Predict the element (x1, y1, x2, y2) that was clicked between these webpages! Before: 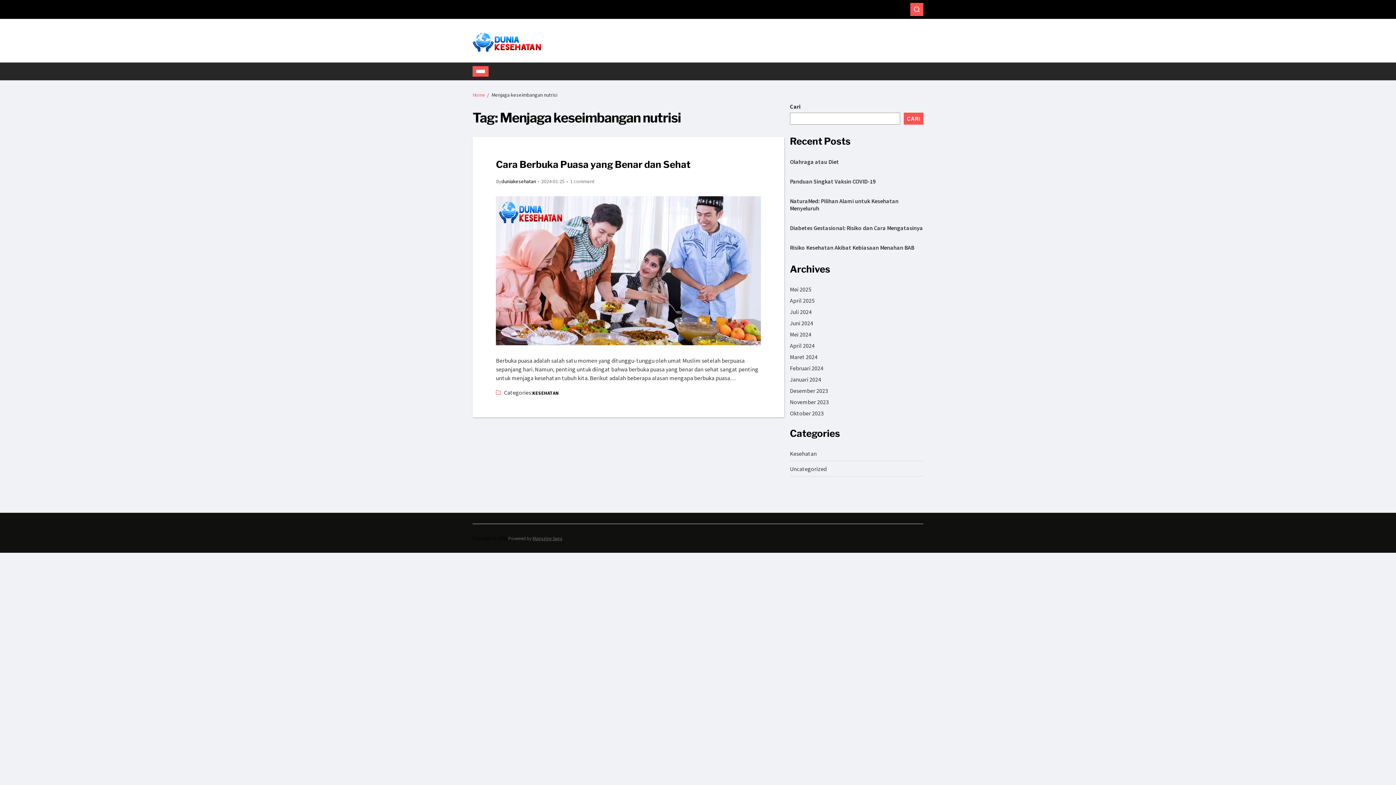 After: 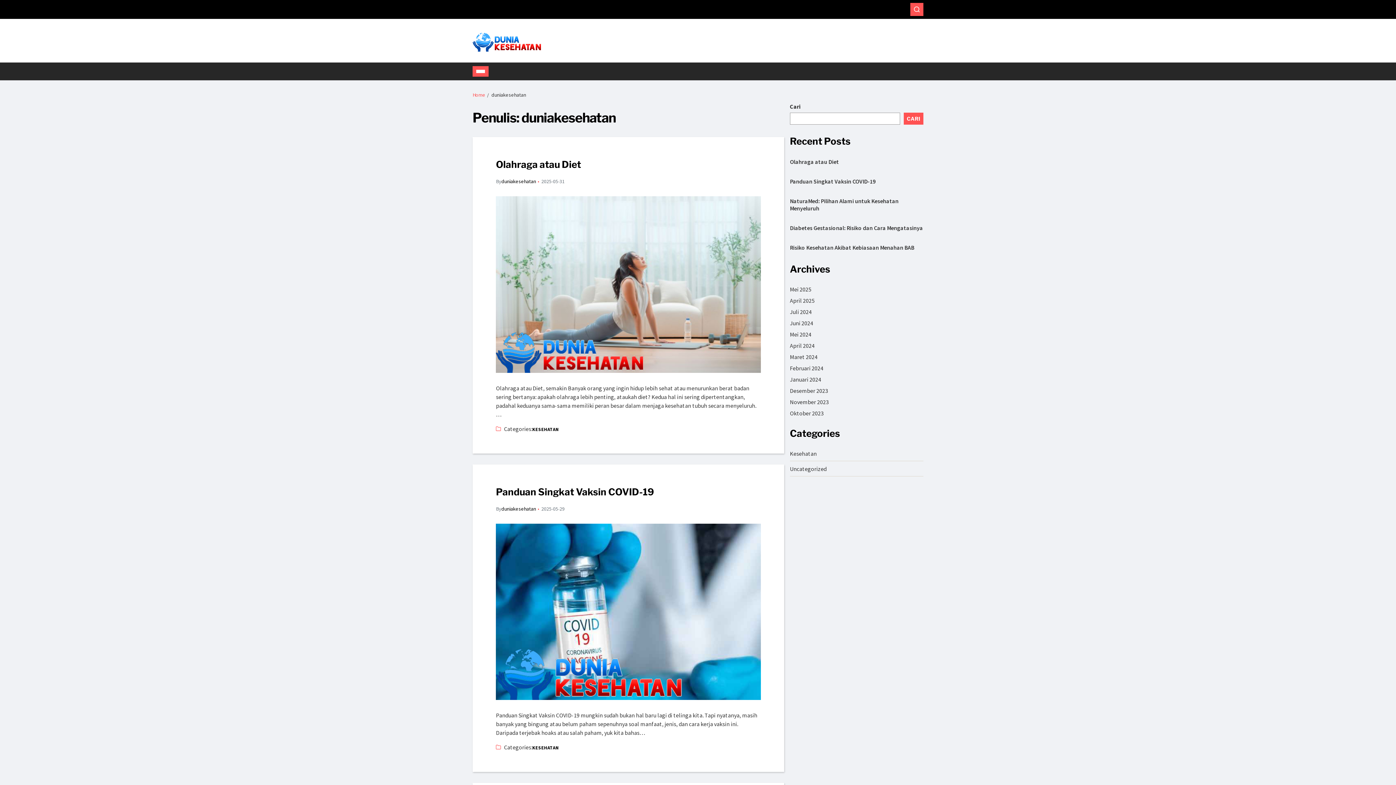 Action: label: duniakesehatan bbox: (501, 177, 536, 185)